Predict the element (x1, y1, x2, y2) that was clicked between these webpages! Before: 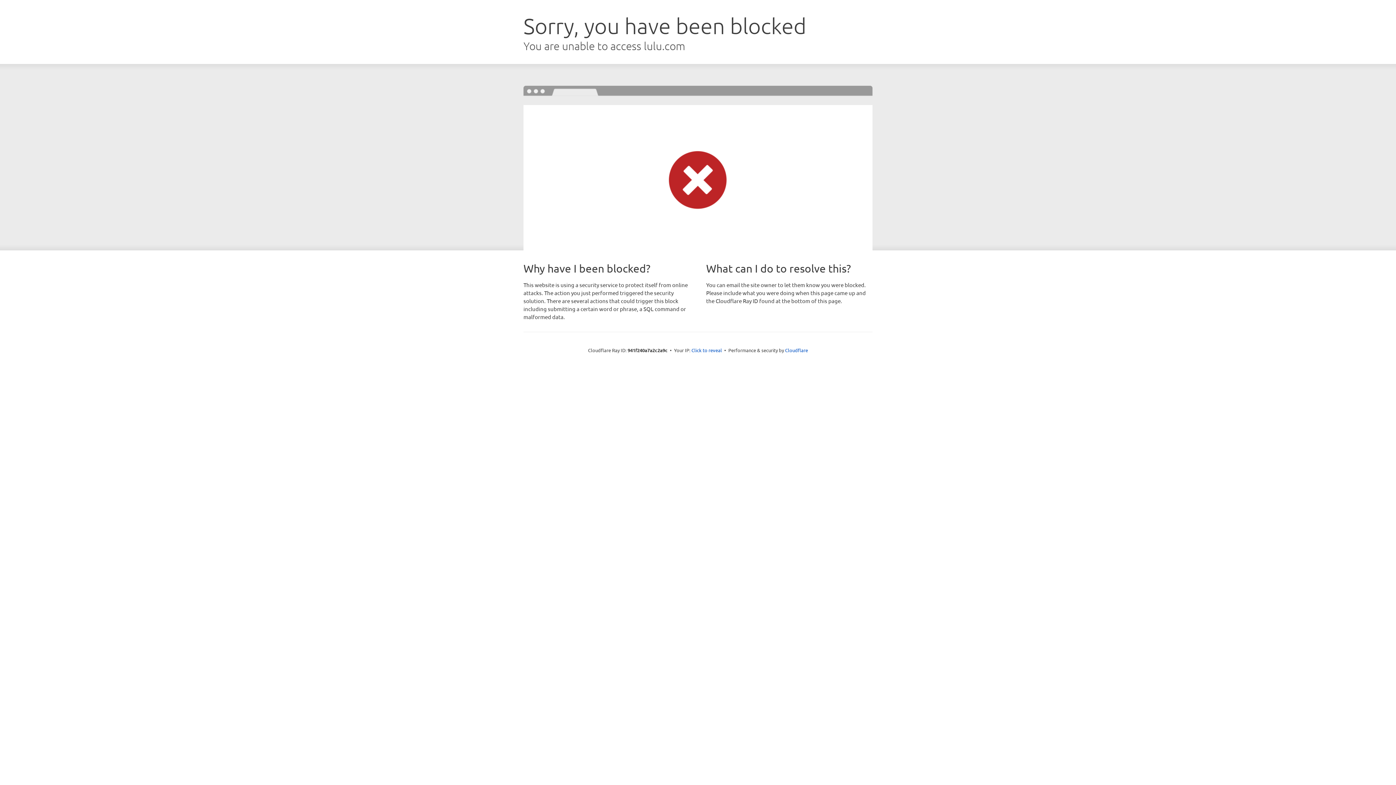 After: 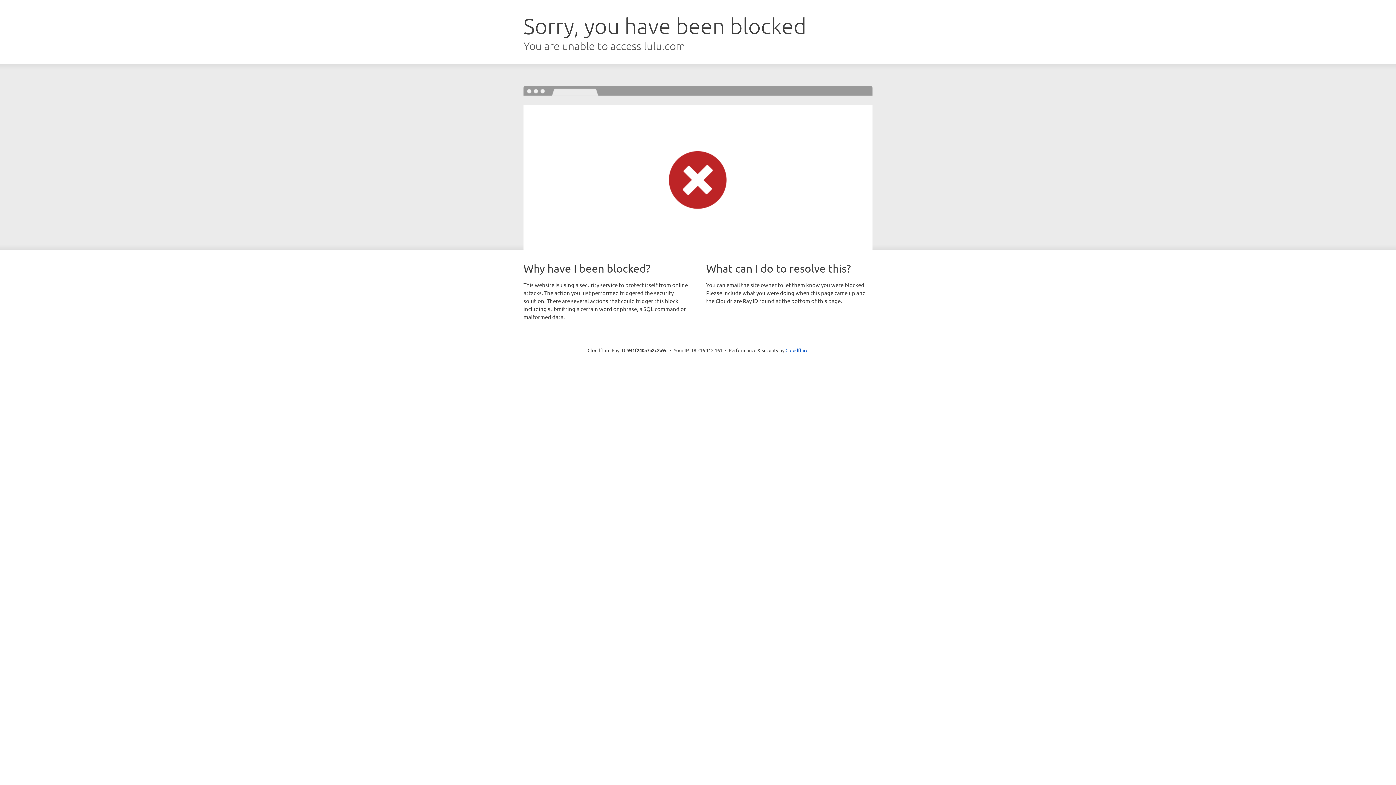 Action: label: Click to reveal bbox: (691, 346, 722, 353)